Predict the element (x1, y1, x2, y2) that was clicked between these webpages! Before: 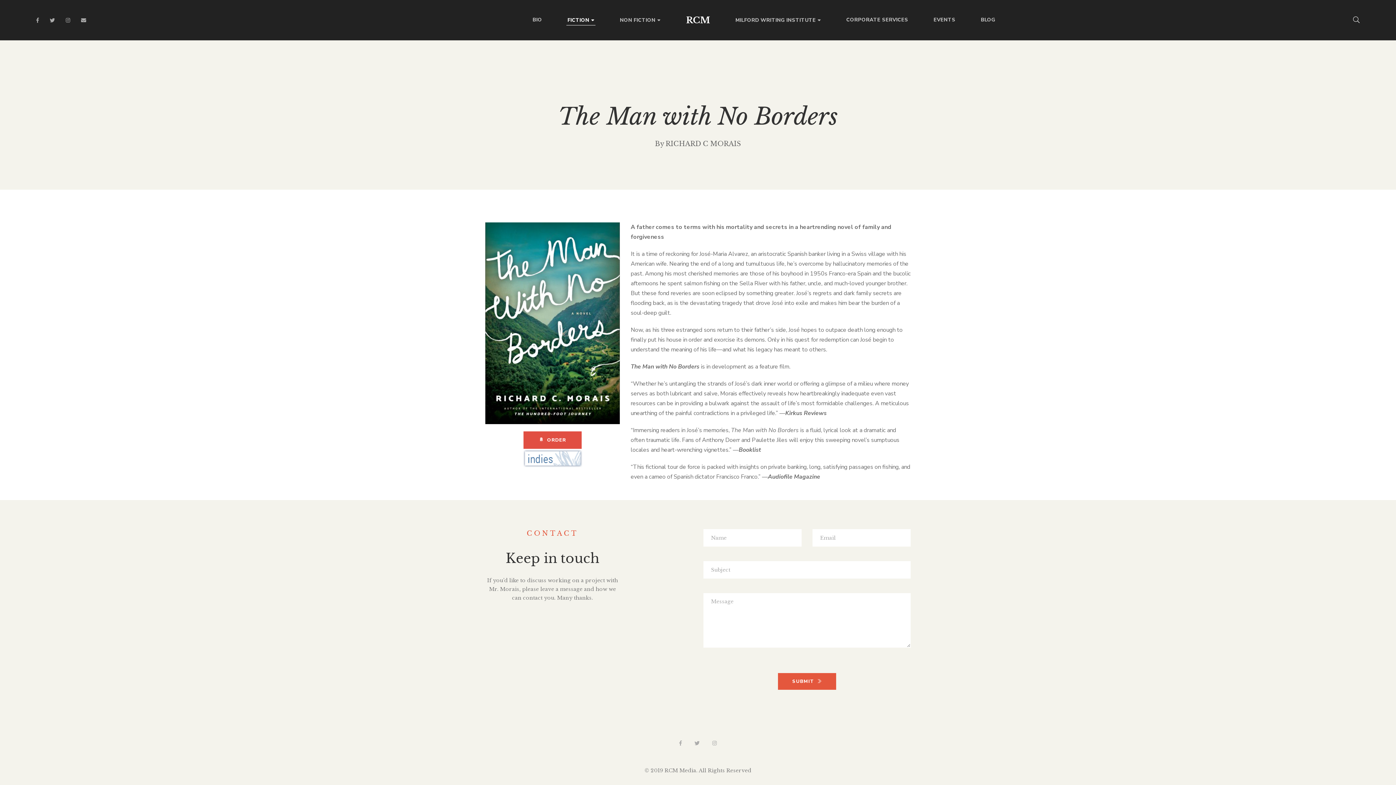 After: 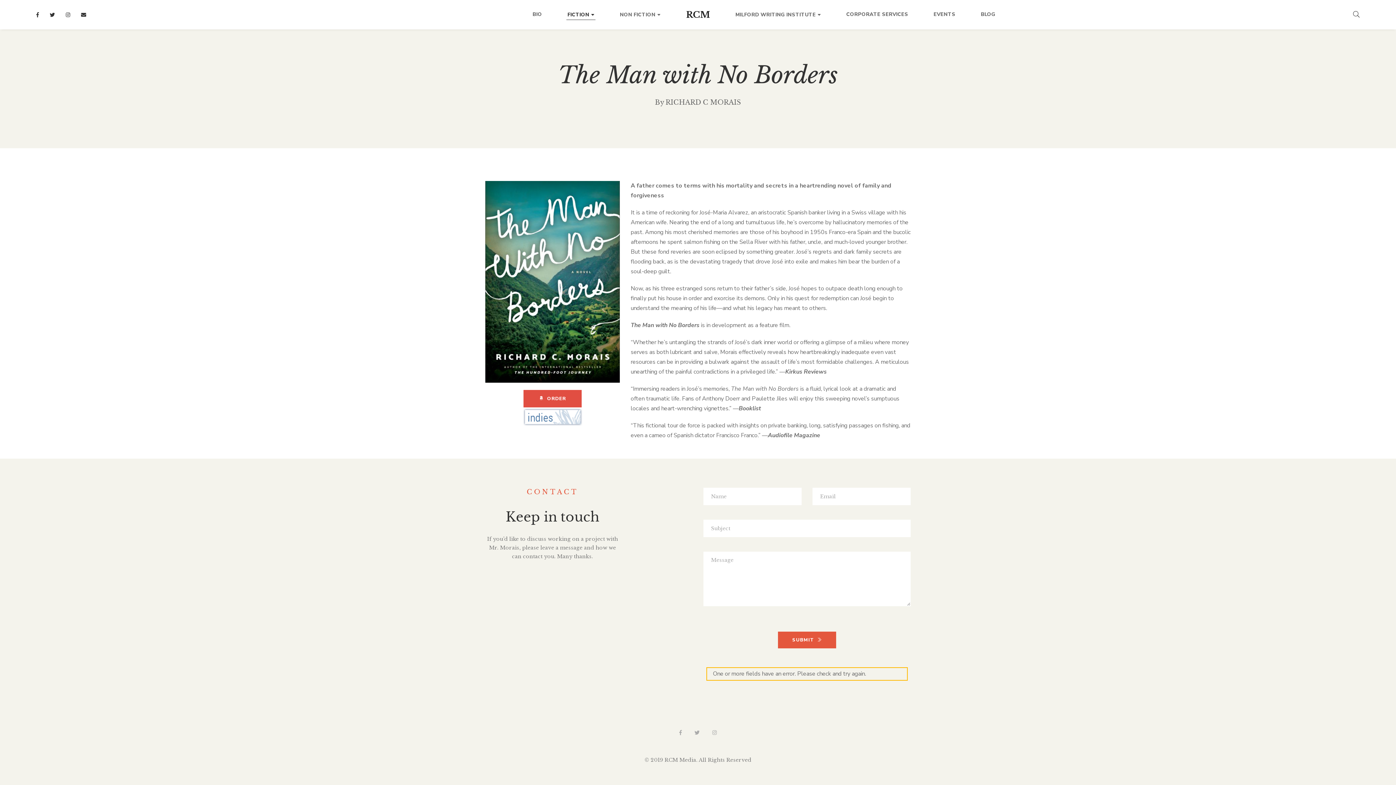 Action: bbox: (778, 673, 836, 690) label: SUBMIT